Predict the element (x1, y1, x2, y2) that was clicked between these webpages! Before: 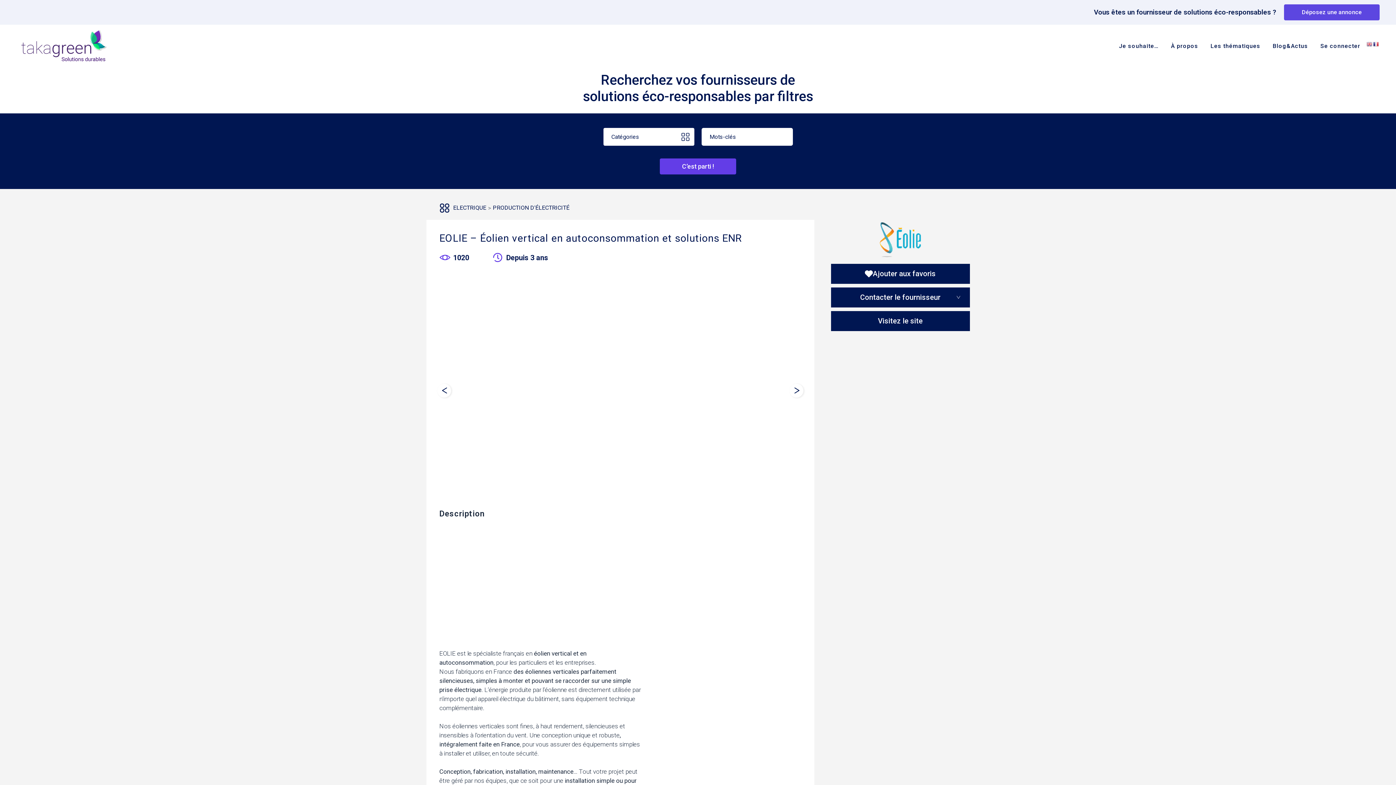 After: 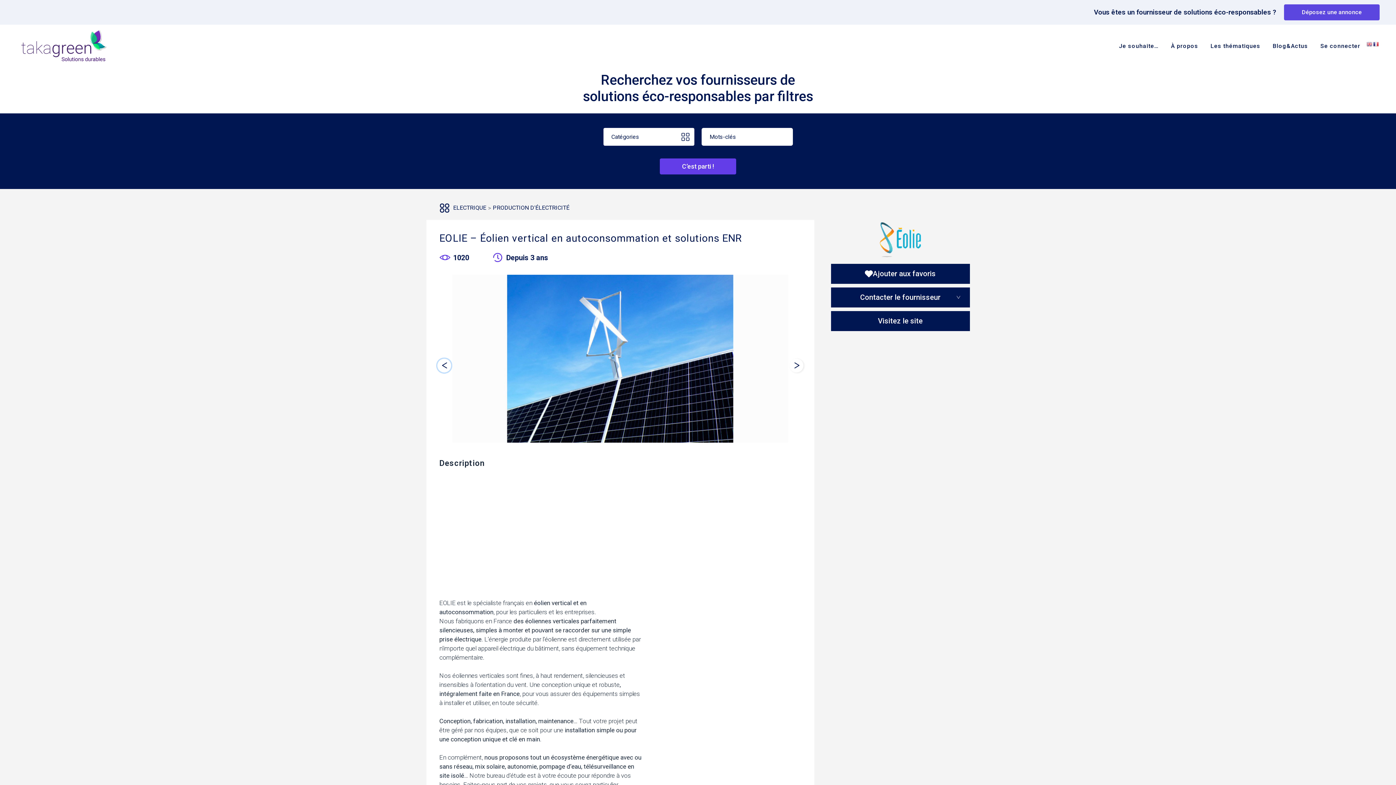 Action: bbox: (437, 384, 451, 397)